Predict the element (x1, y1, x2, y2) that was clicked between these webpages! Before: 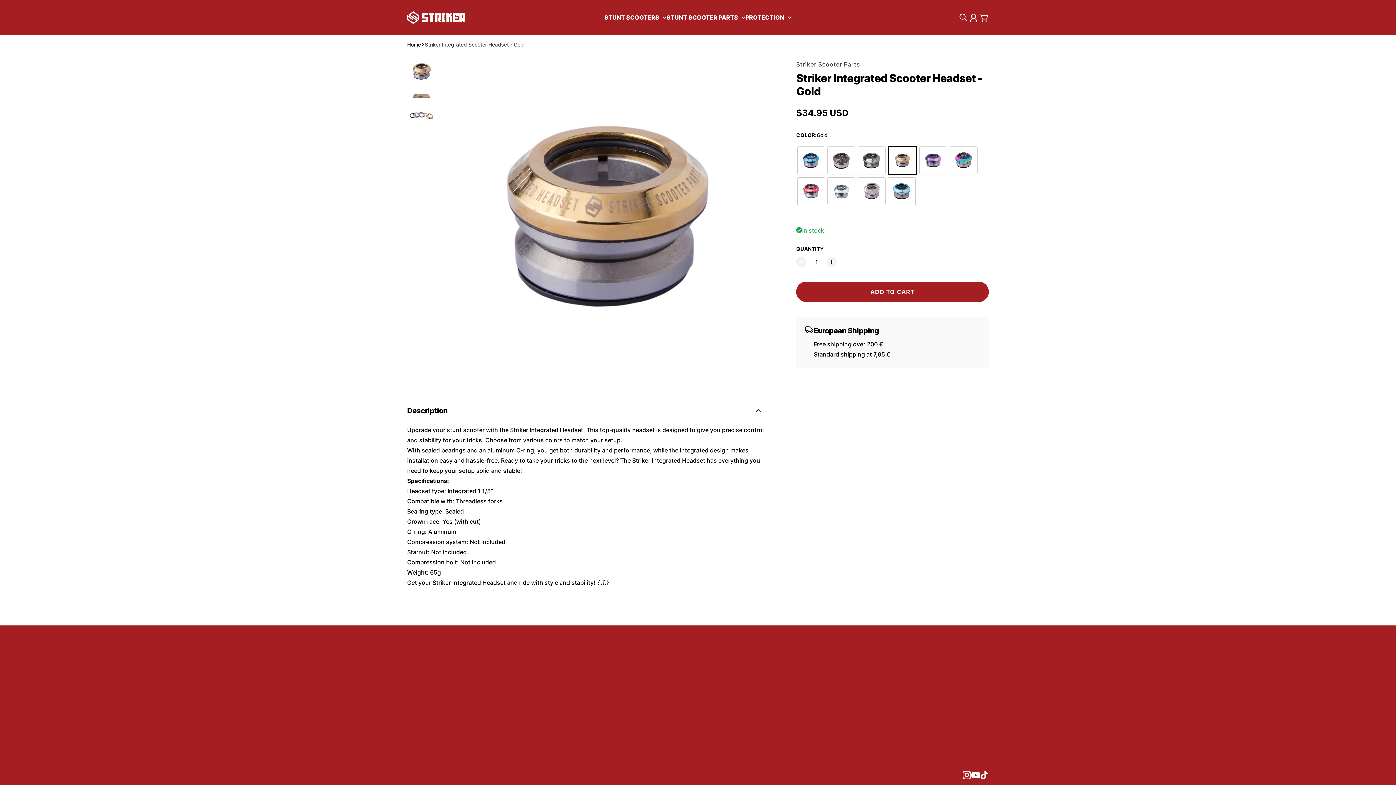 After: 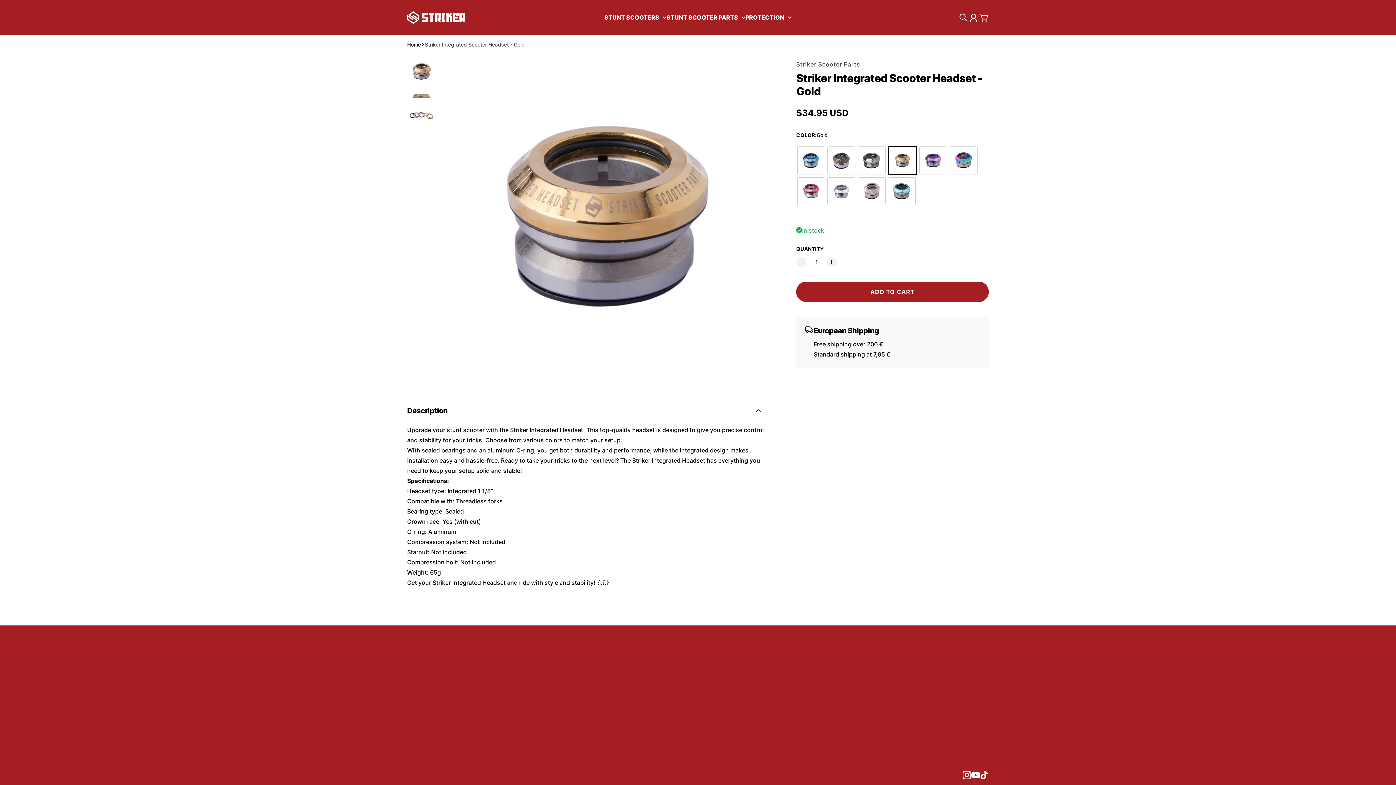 Action: bbox: (888, 145, 917, 175)